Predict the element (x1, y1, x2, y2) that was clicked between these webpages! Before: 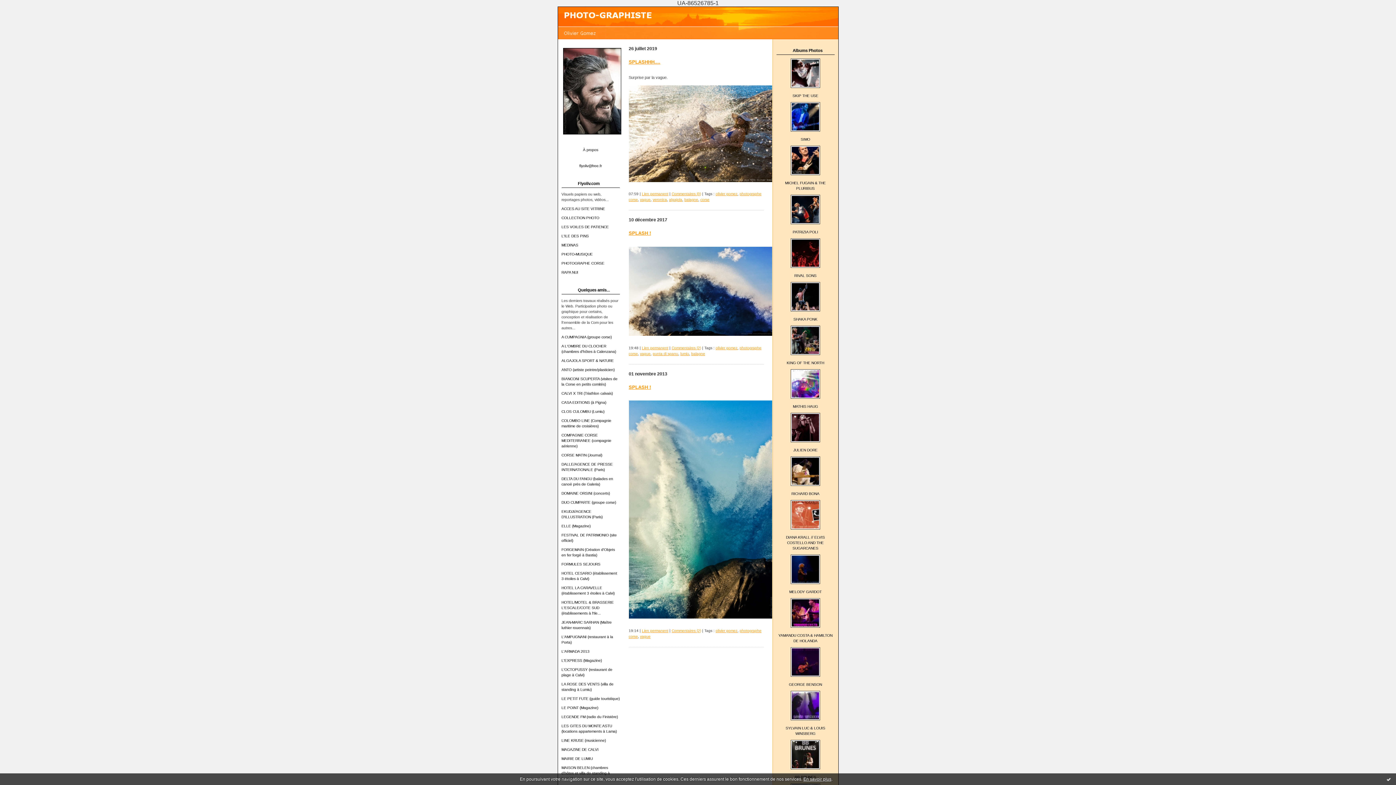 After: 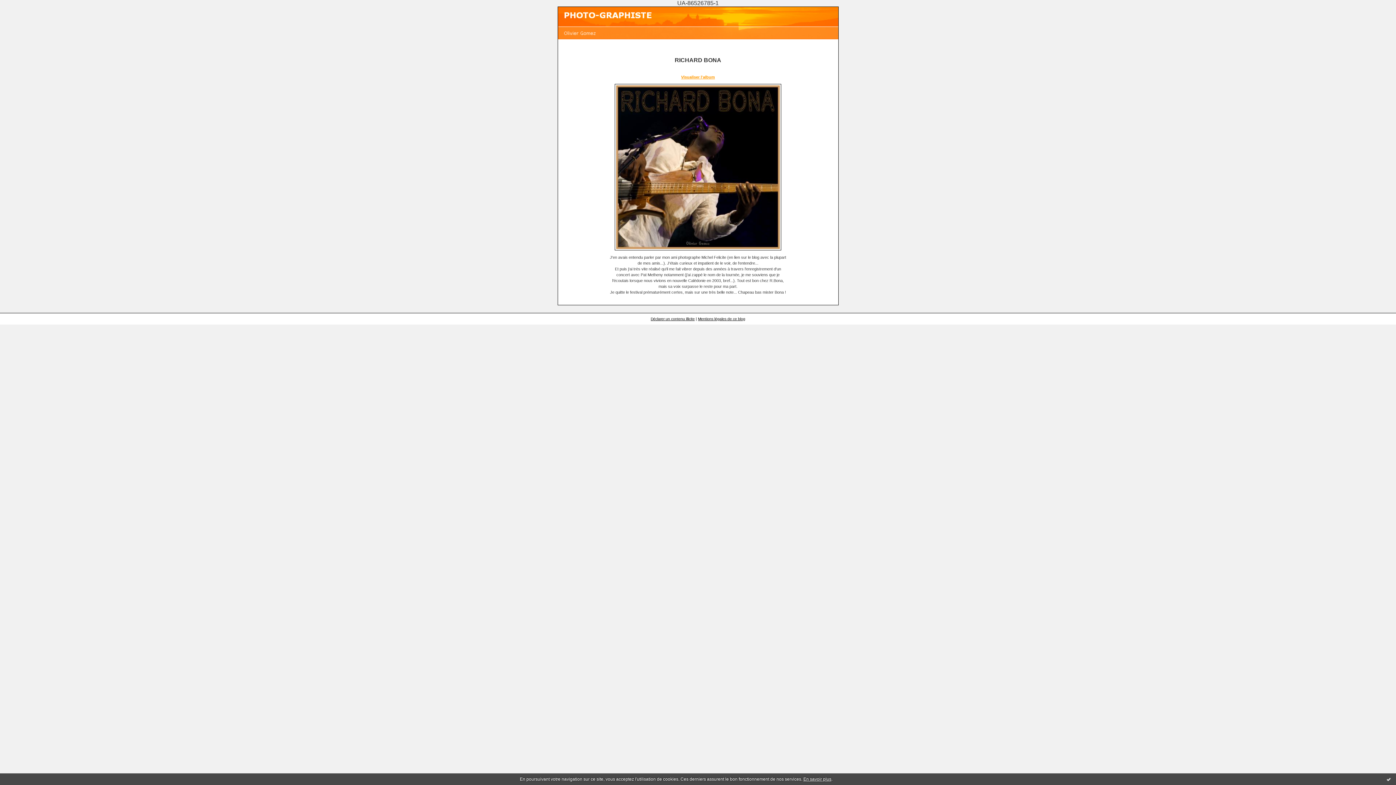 Action: bbox: (791, 492, 819, 496) label: RICHARD BONA